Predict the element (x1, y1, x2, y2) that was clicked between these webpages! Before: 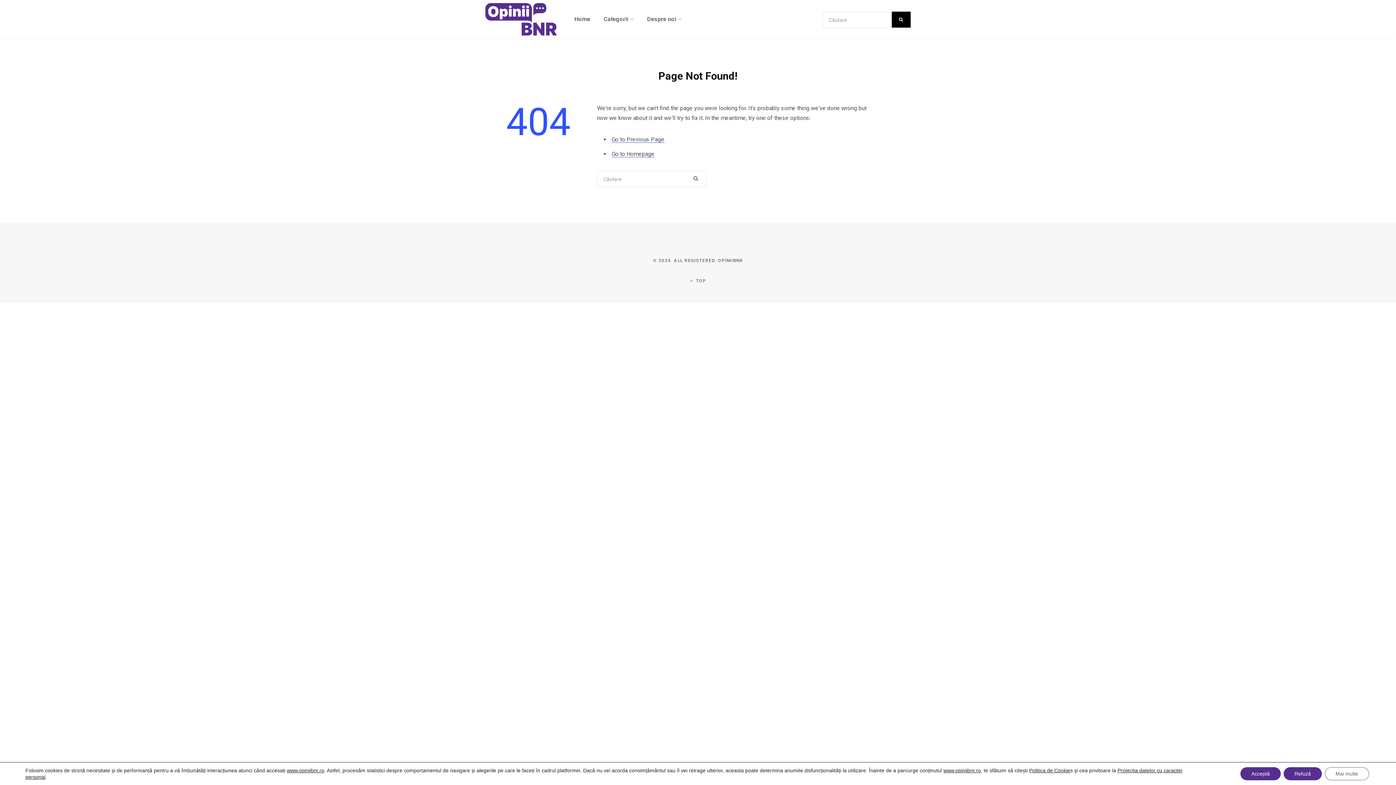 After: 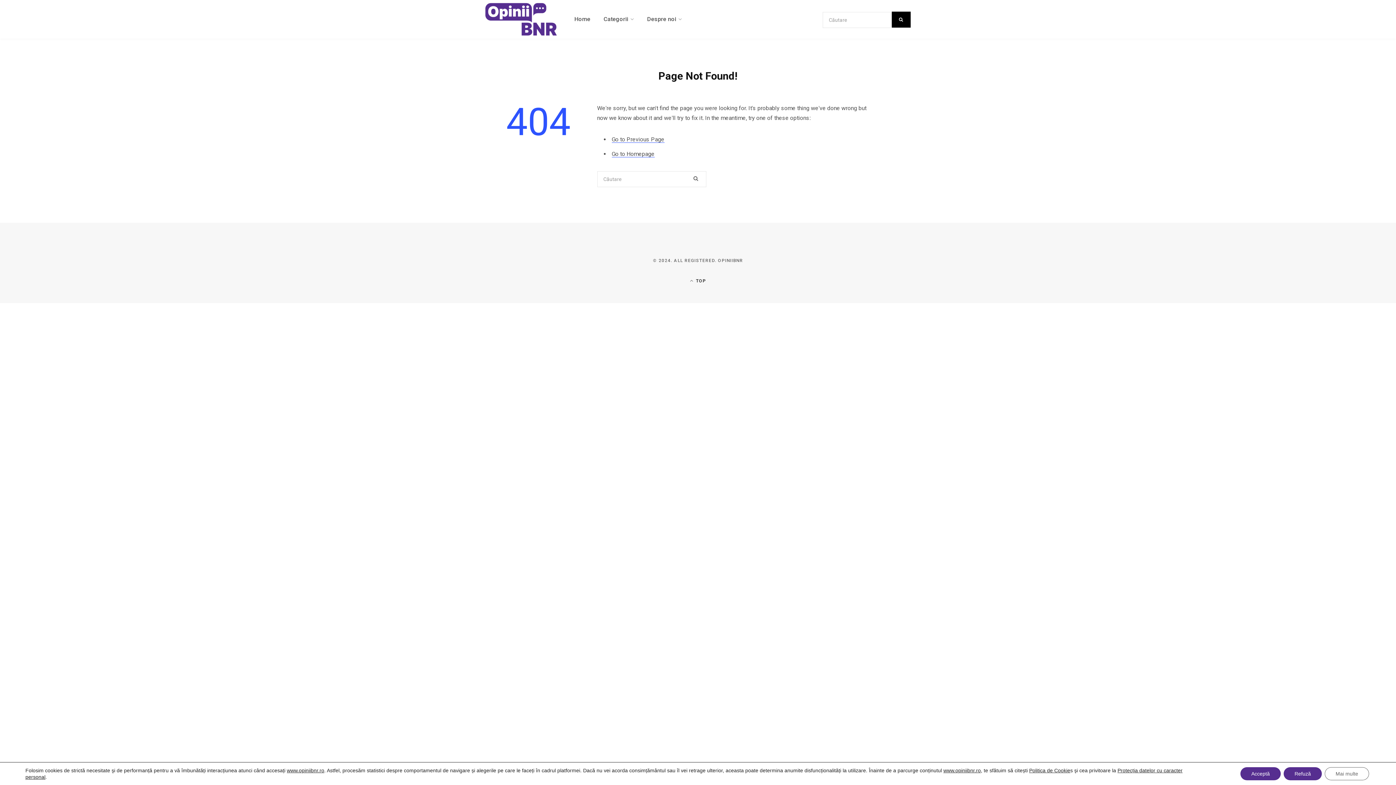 Action: label:  TOP bbox: (498, 277, 898, 285)